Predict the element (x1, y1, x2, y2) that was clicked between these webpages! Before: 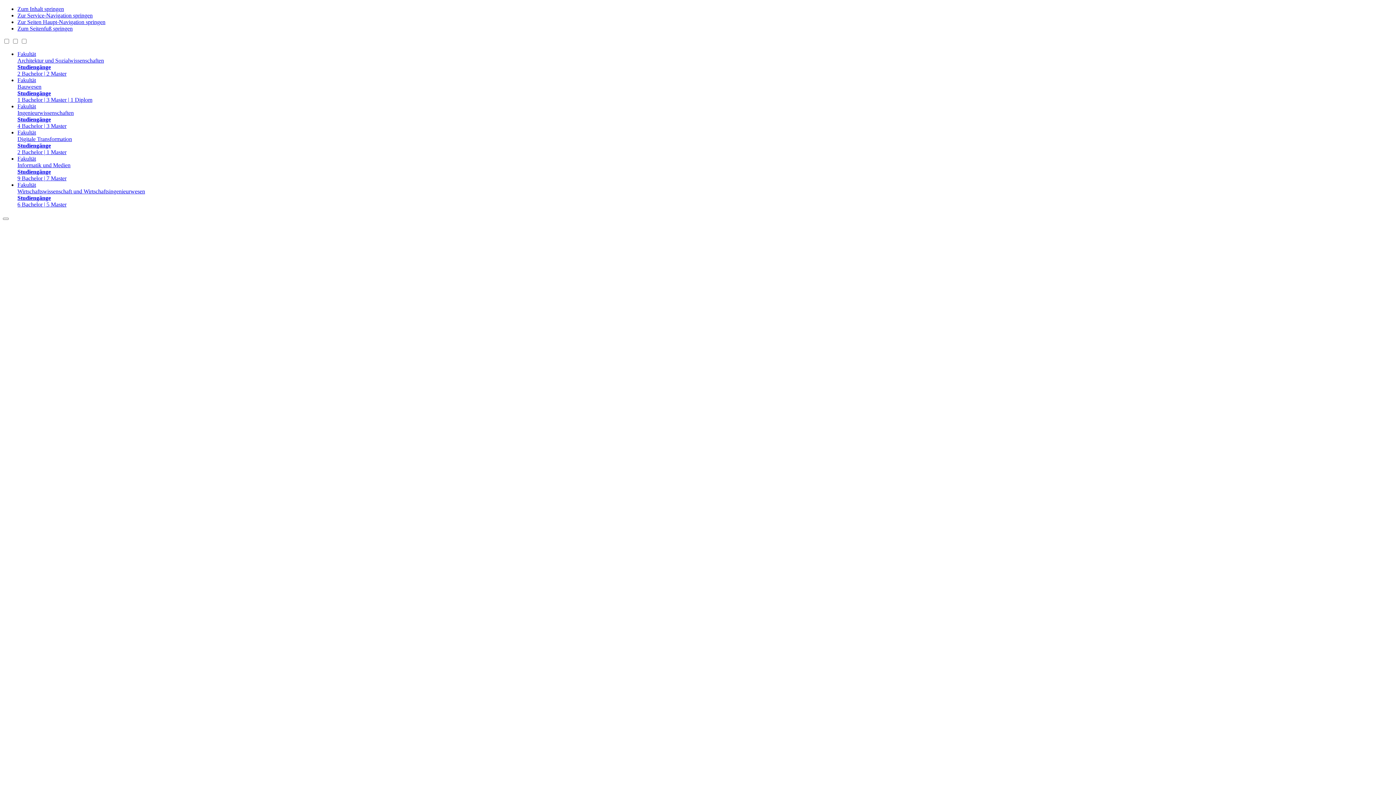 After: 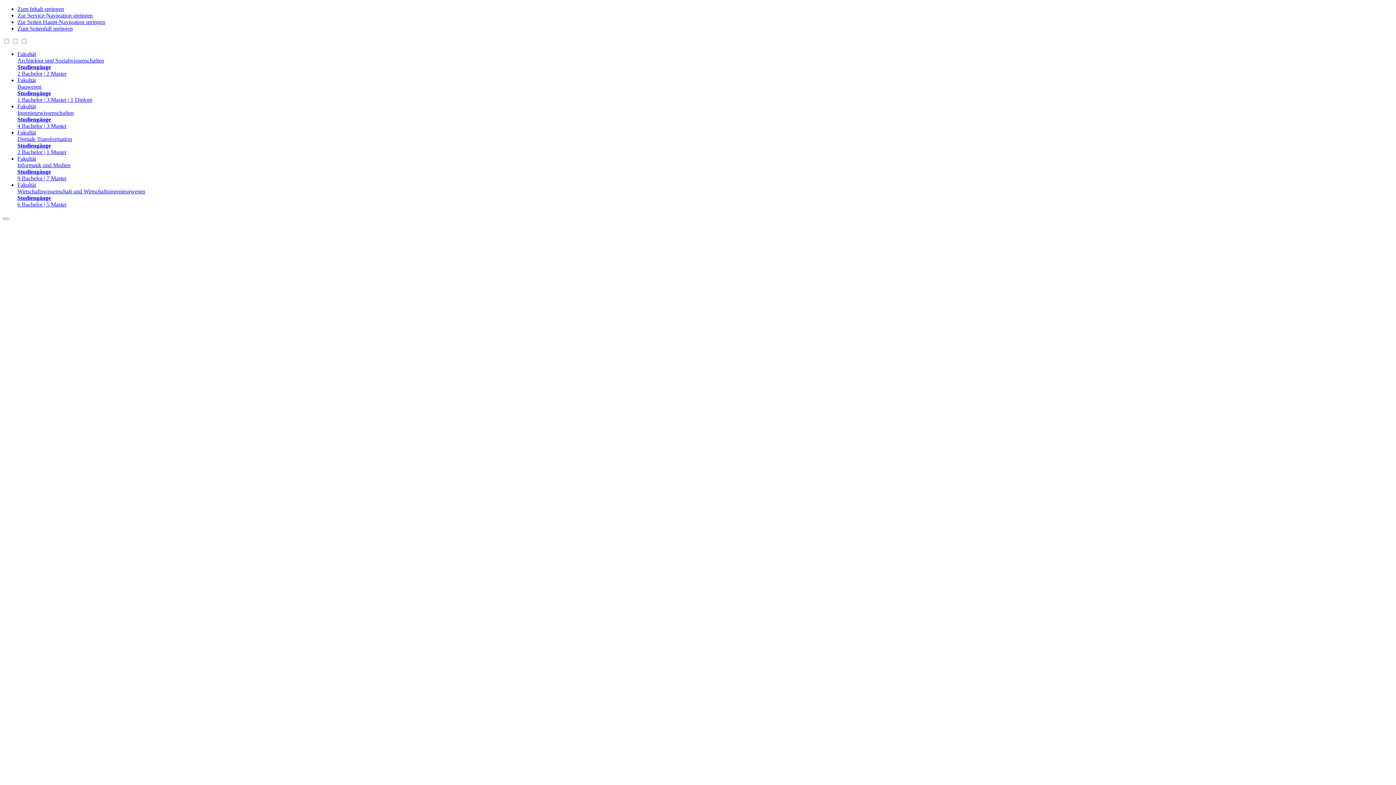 Action: bbox: (17, 103, 1393, 129) label: Fakultät
Ingenieurwissenschaften
Studiengänge
4 Bachelor | 3 Master